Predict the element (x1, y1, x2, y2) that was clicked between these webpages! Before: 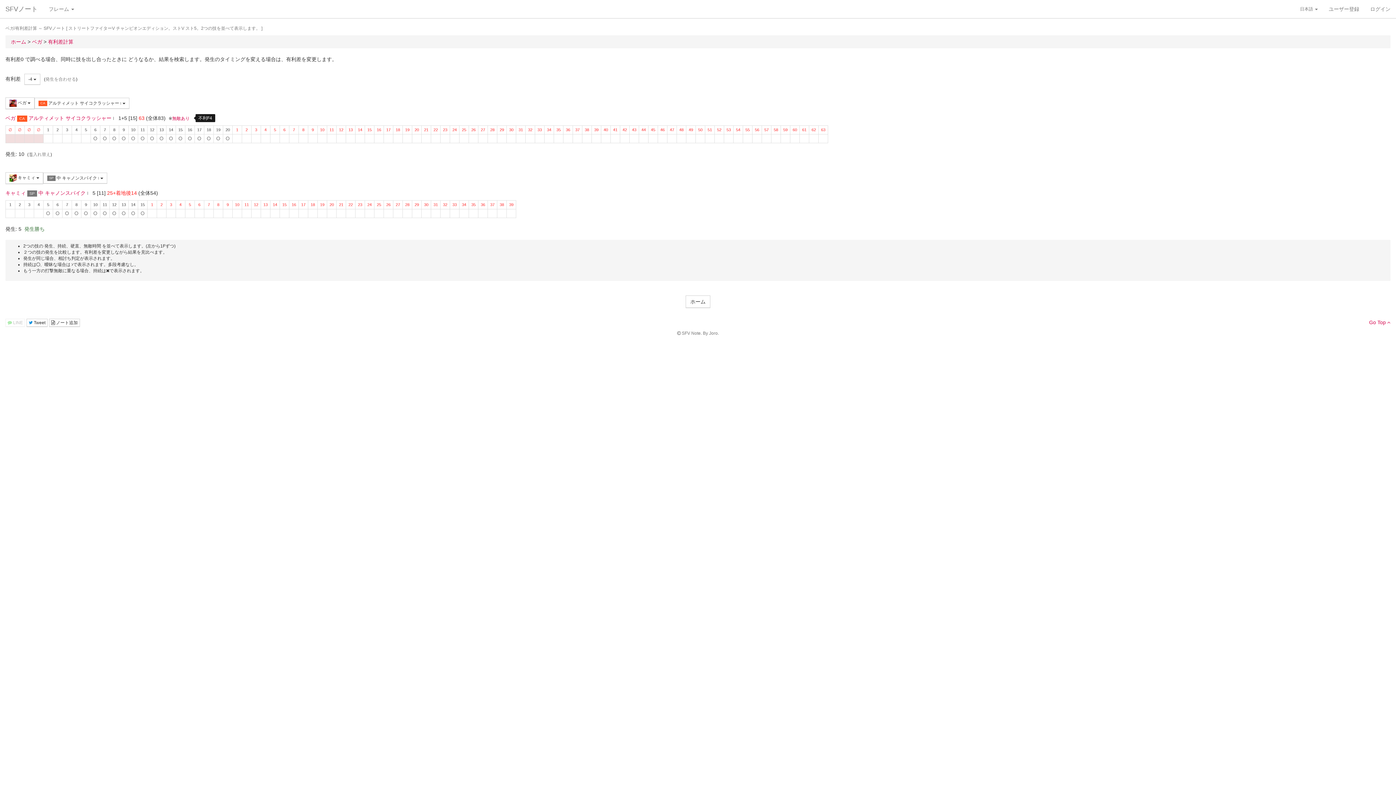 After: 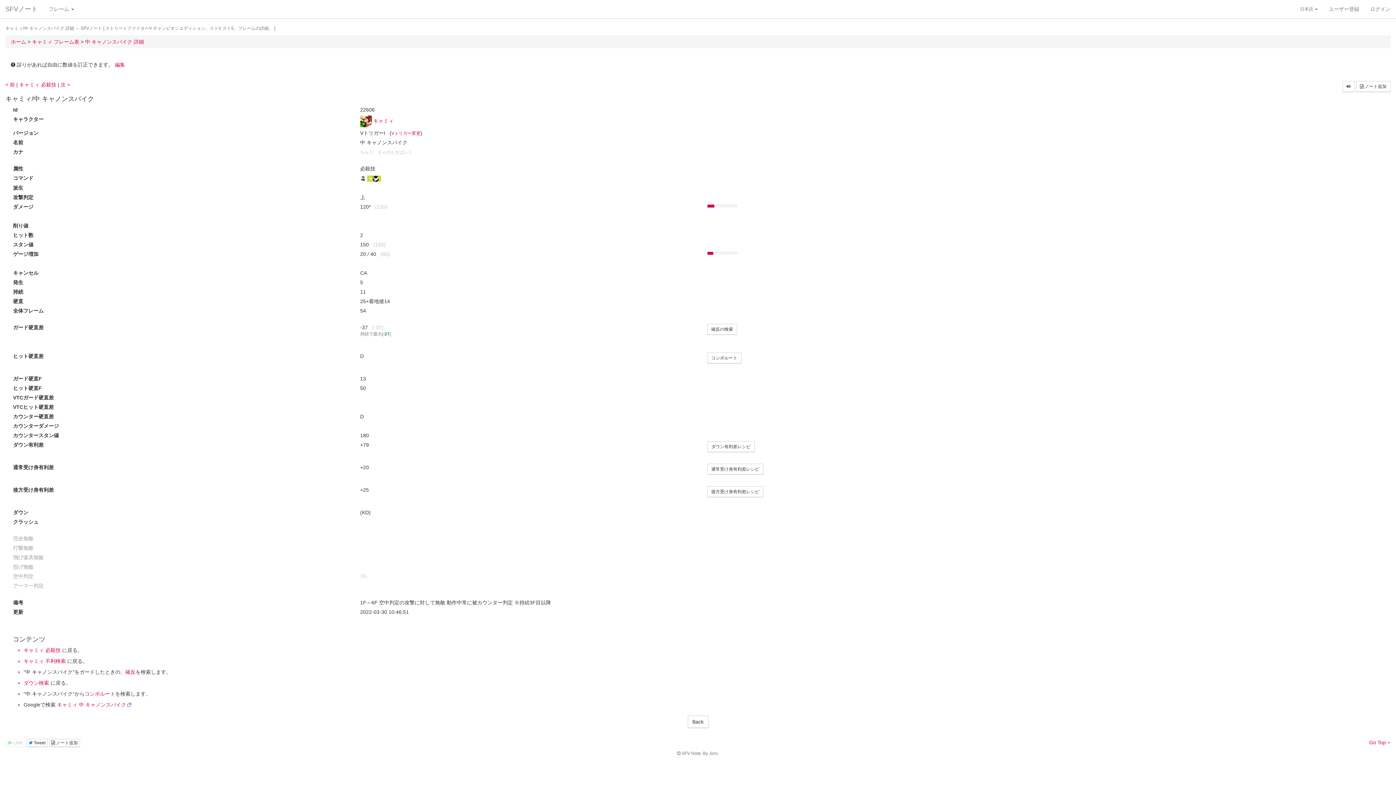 Action: label: 中 キャノンスパイク bbox: (38, 190, 85, 196)